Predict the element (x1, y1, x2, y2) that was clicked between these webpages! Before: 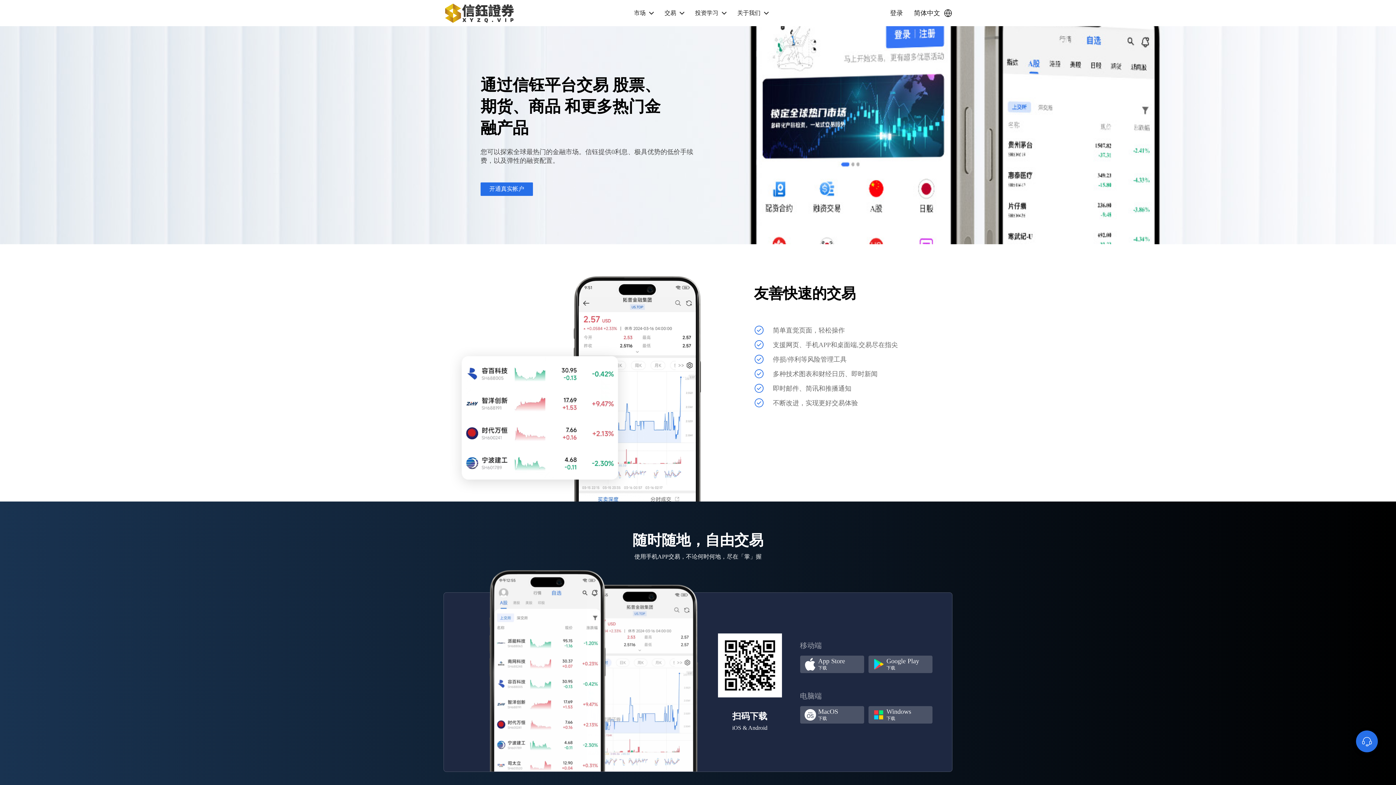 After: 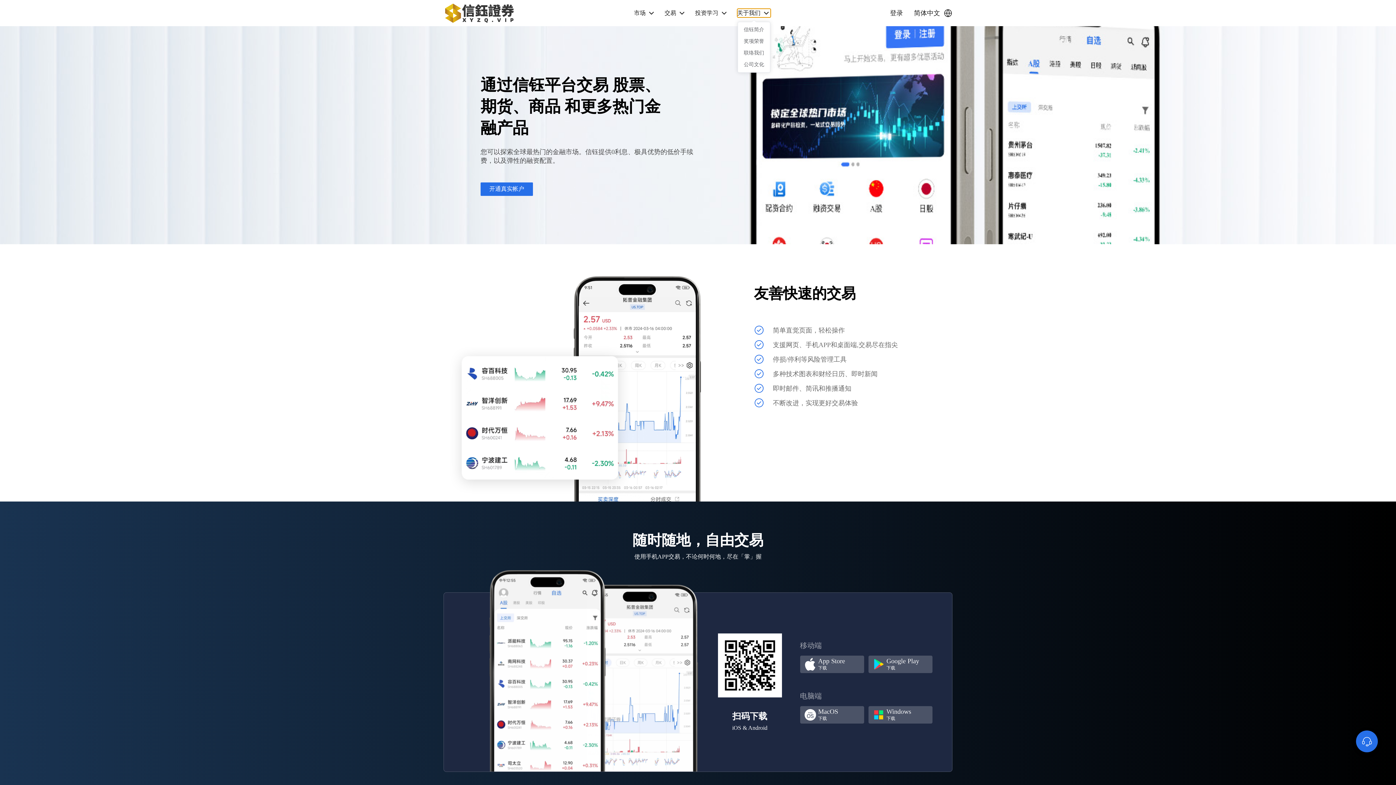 Action: label: 关于我们 bbox: (737, 8, 770, 17)